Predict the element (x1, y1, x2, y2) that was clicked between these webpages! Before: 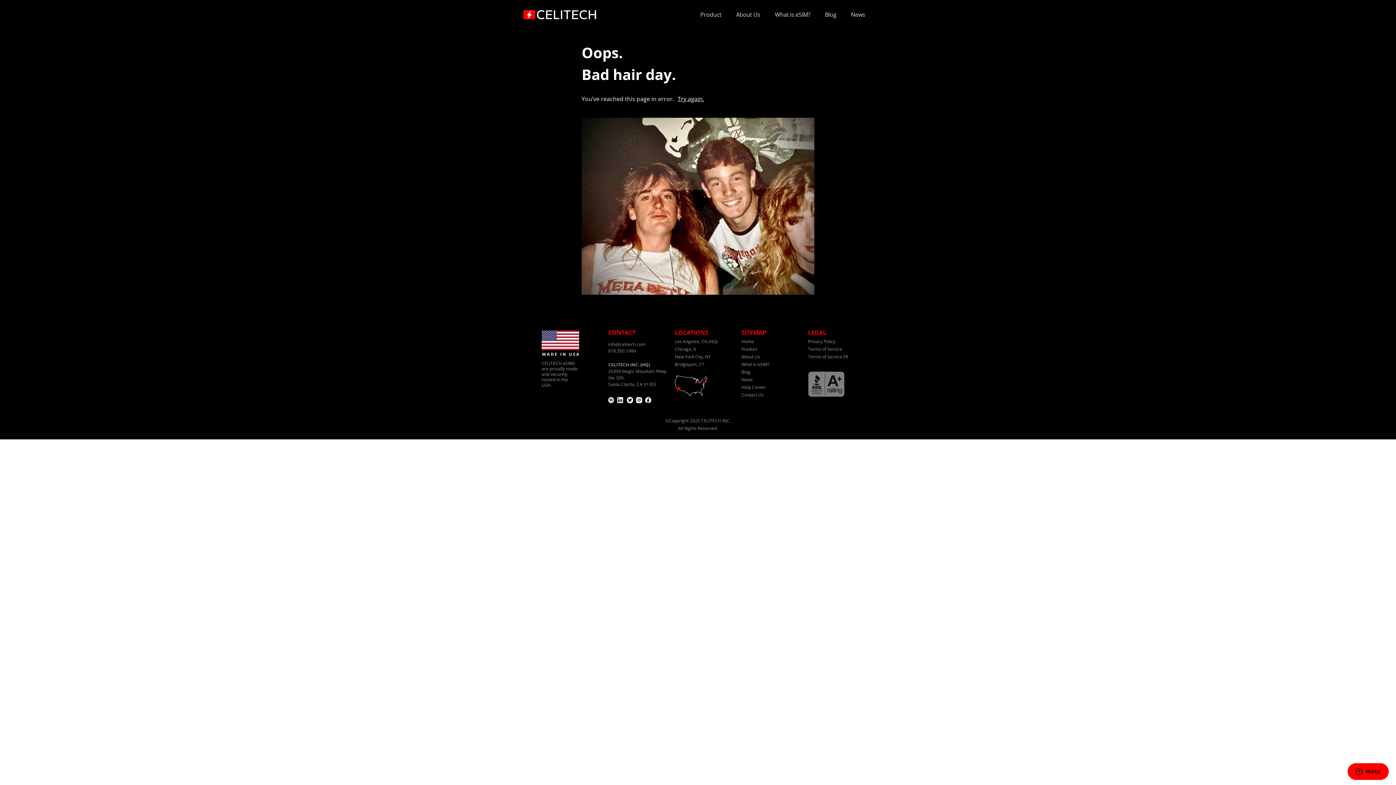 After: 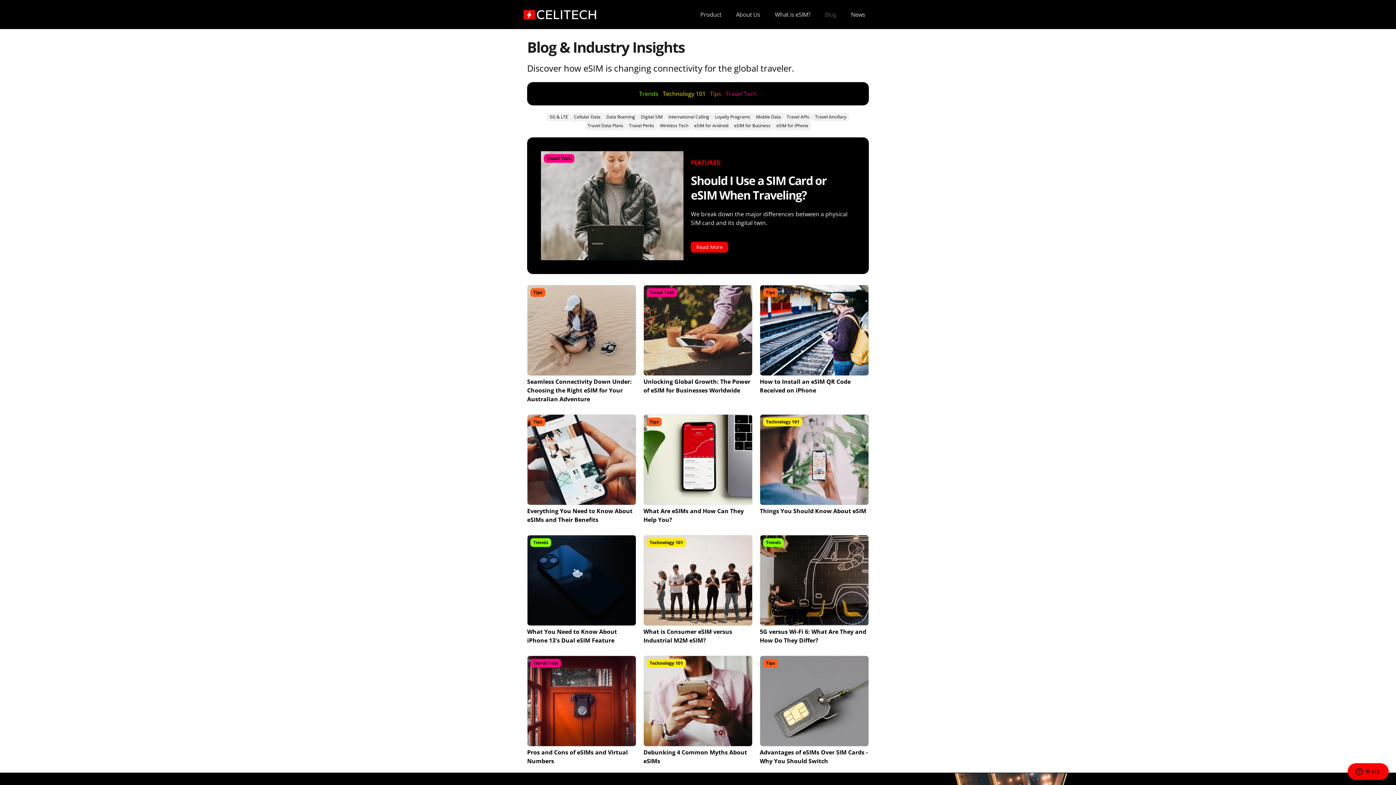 Action: bbox: (741, 368, 769, 376) label: Blog